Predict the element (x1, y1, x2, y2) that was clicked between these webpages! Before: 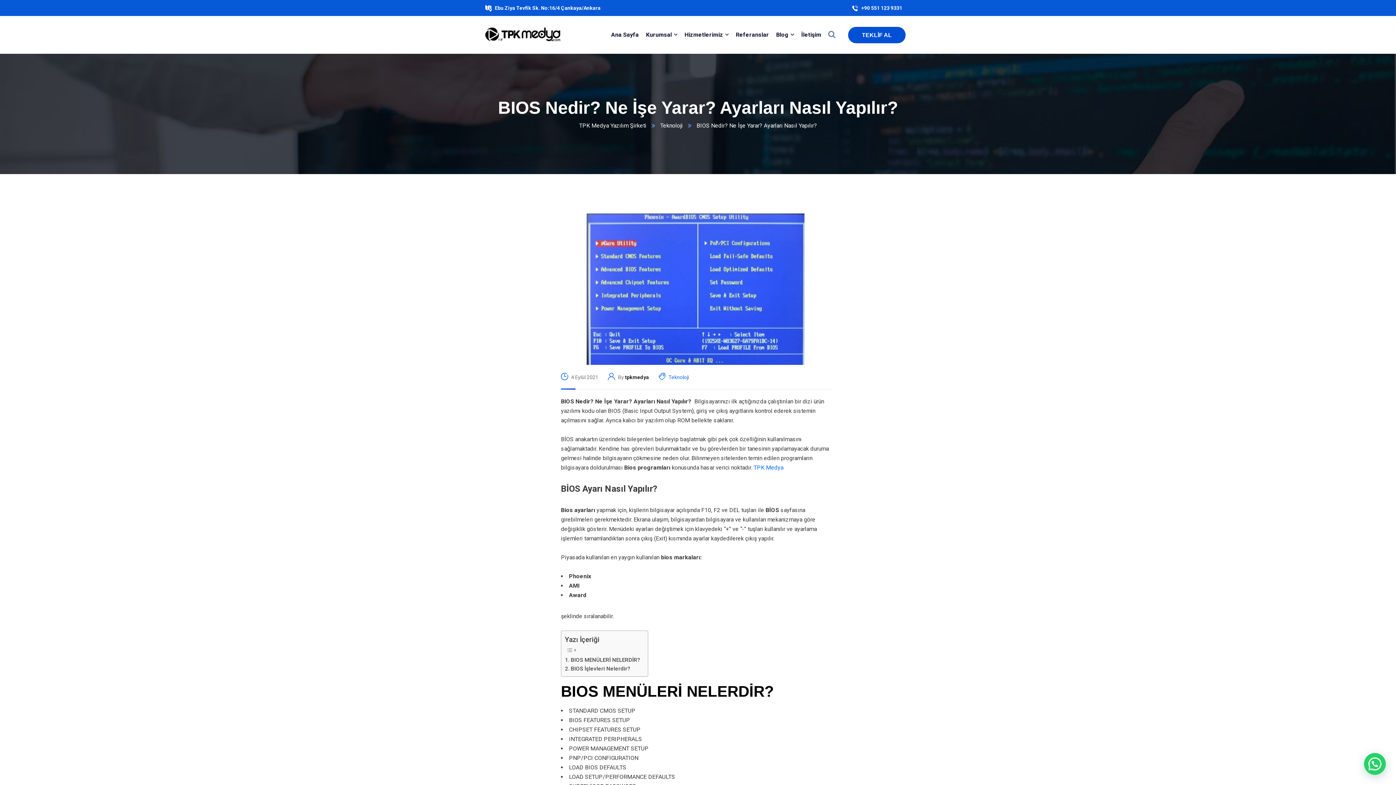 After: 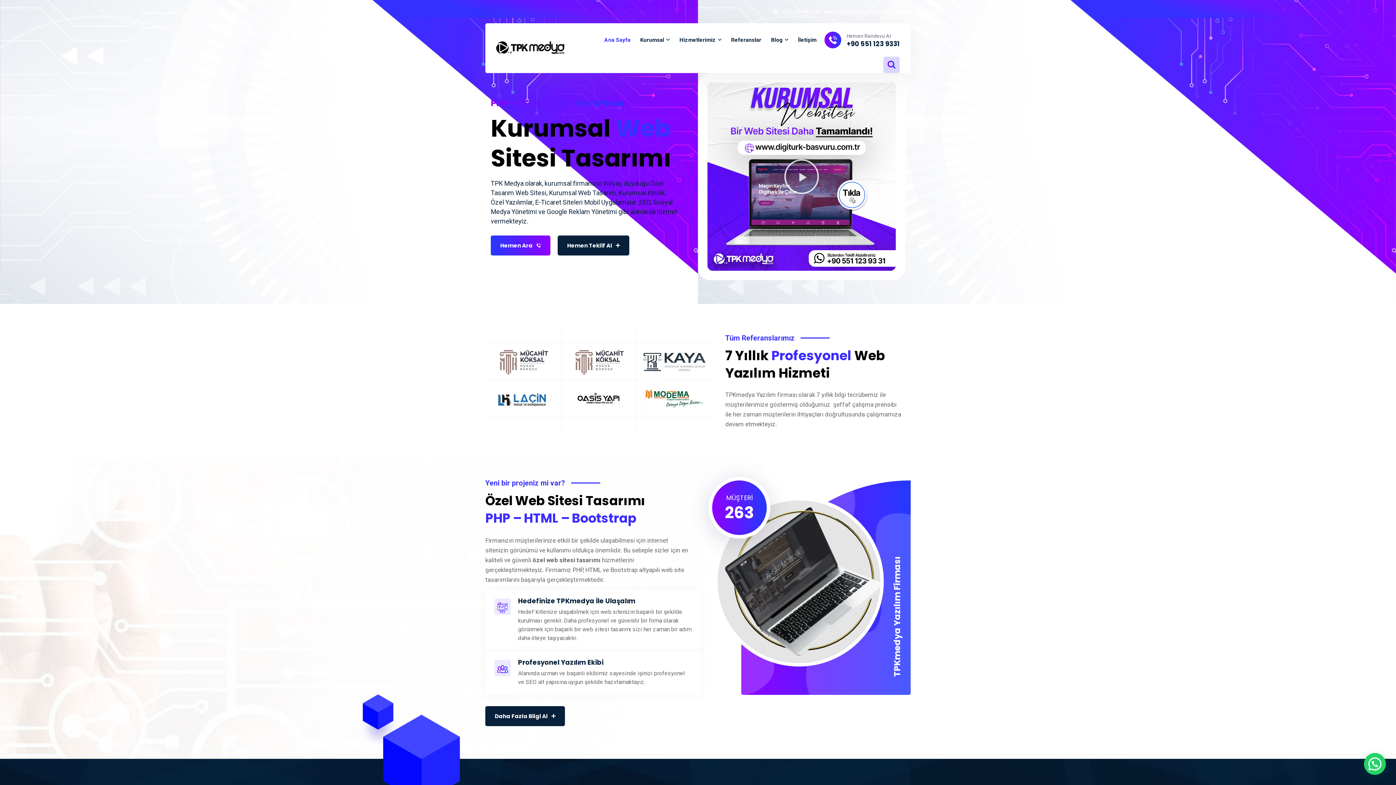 Action: label: TPK Medya Yazılım Şirketi bbox: (579, 122, 646, 129)